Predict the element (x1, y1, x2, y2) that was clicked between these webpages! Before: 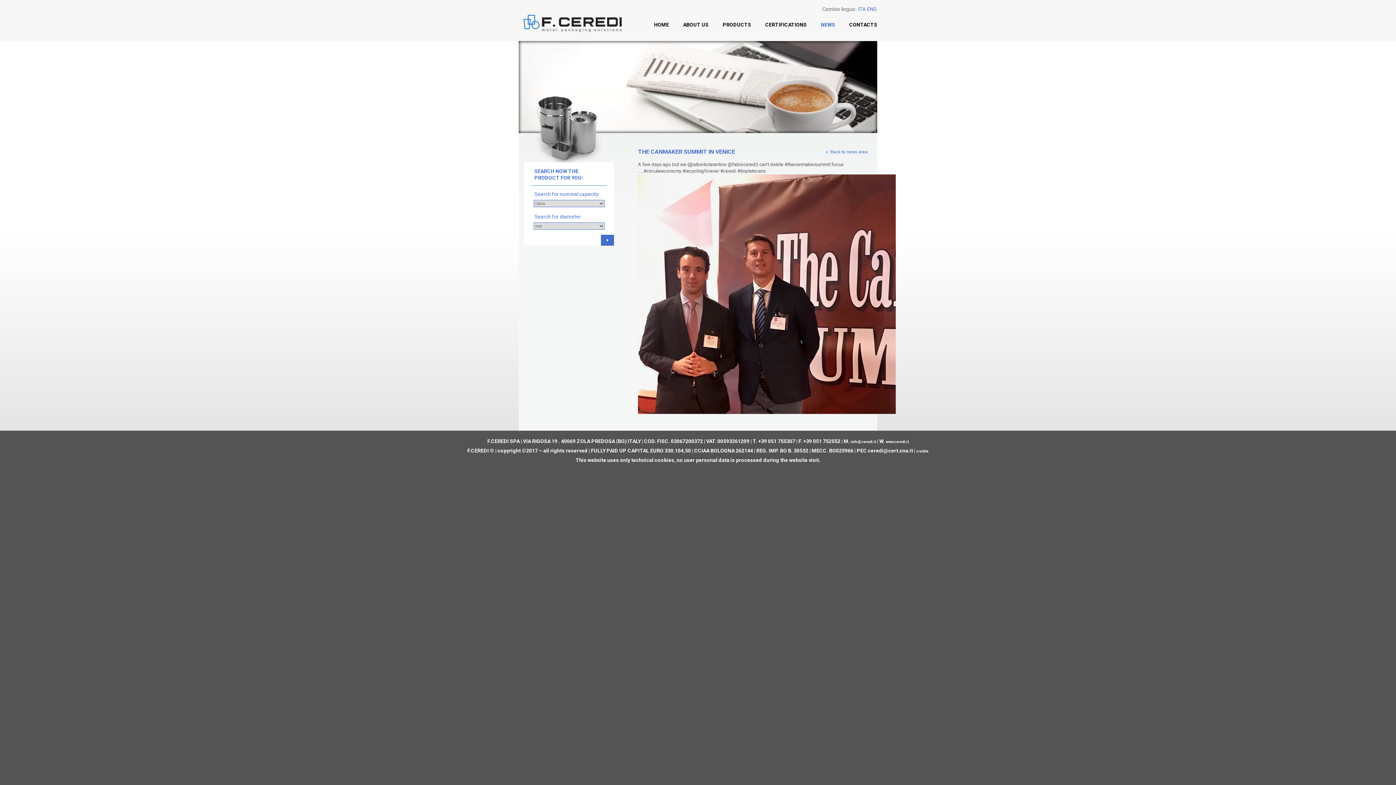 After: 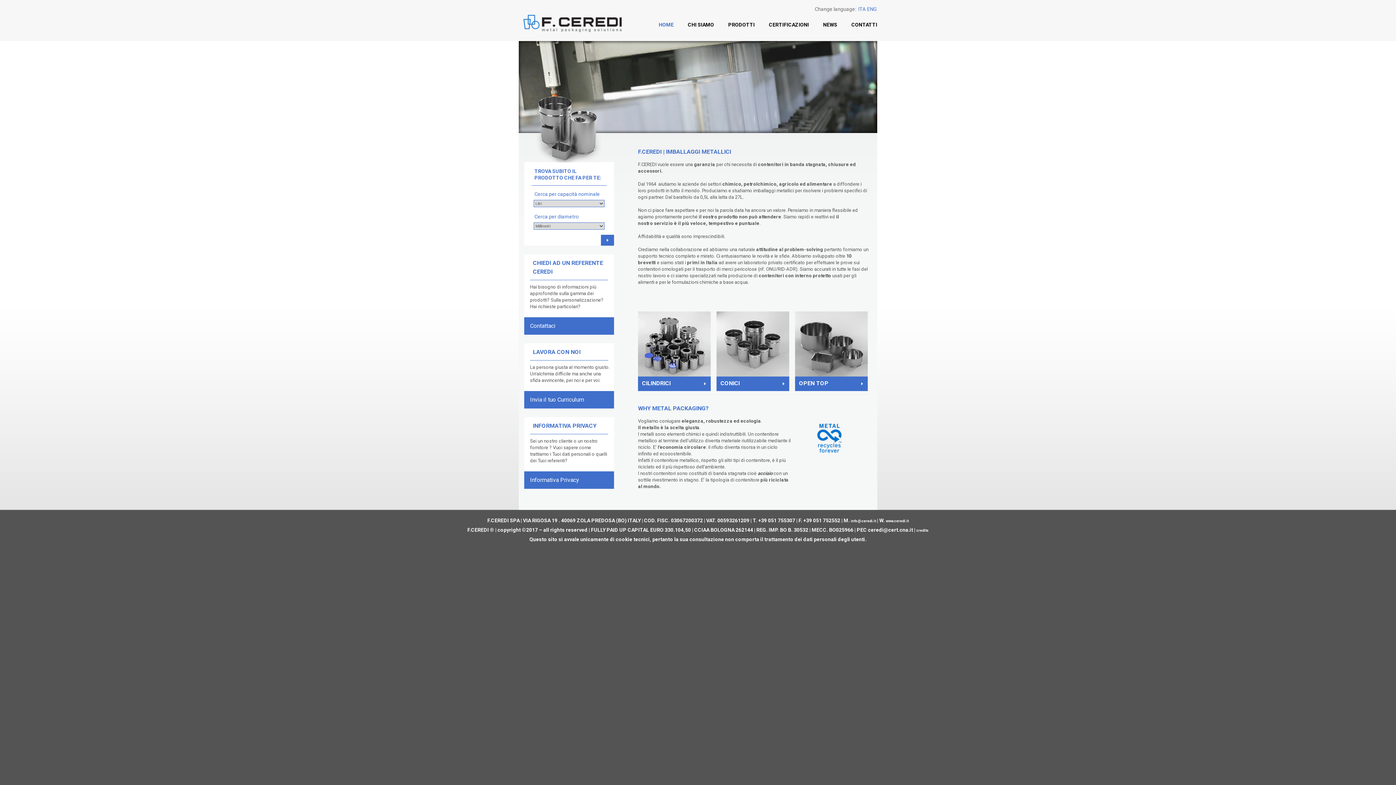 Action: bbox: (858, 6, 866, 12) label: ITA